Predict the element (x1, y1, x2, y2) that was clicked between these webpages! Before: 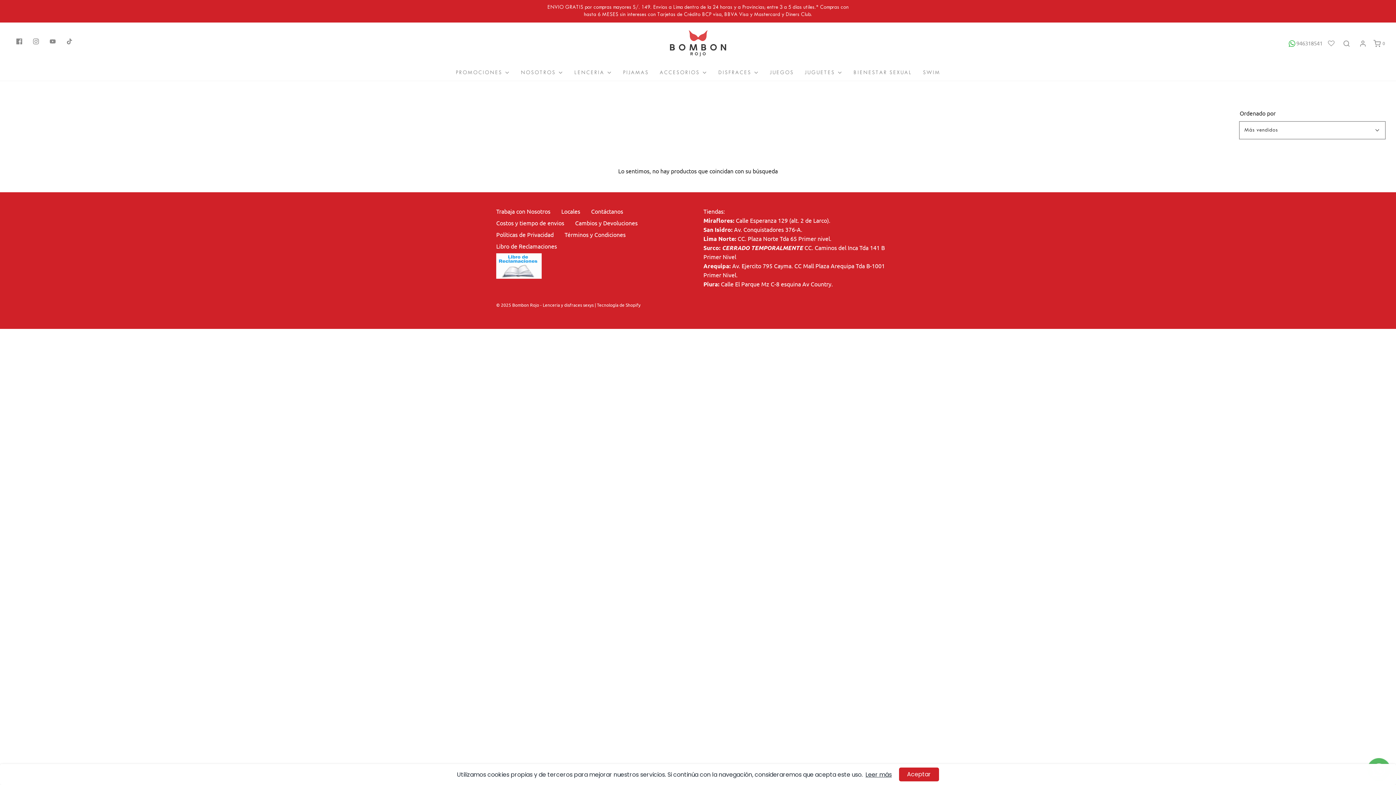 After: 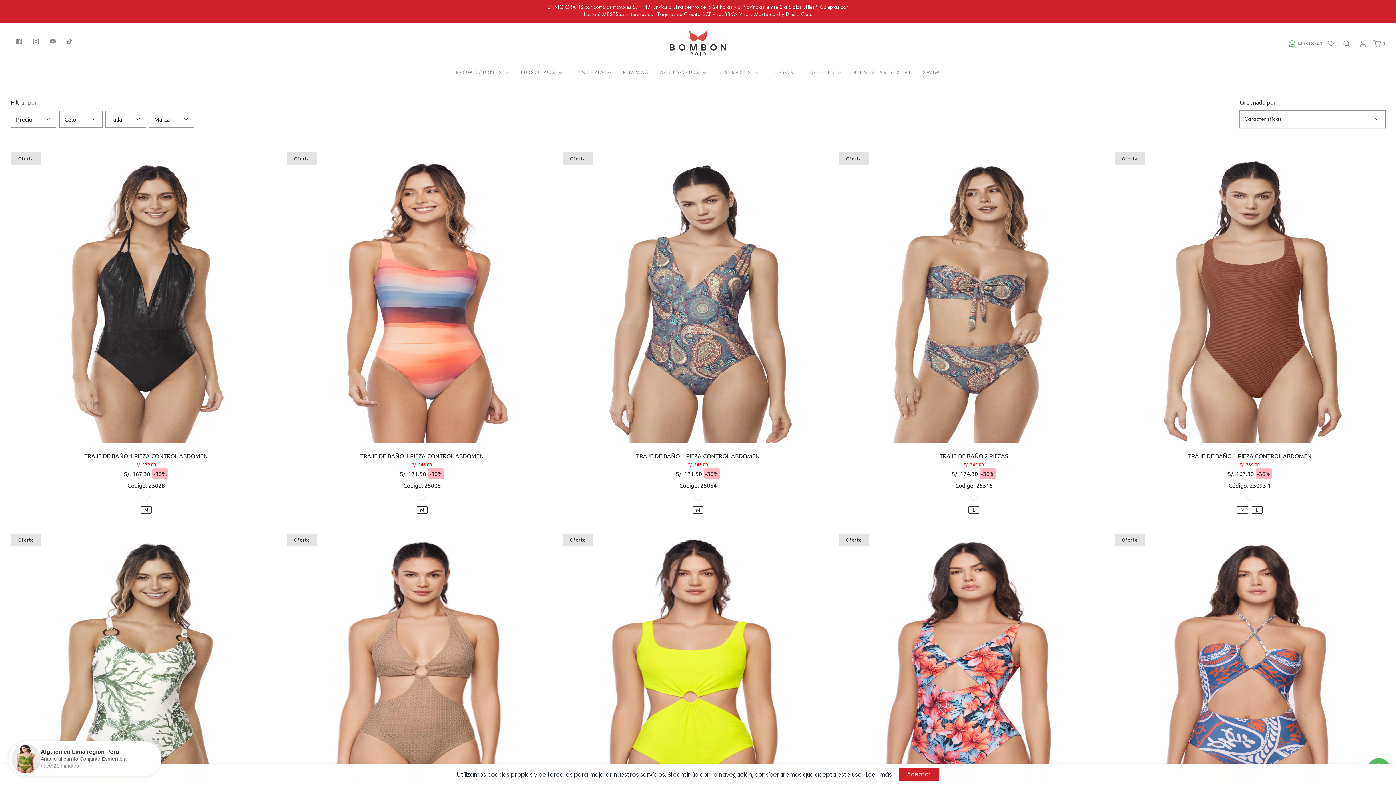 Action: bbox: (923, 64, 940, 80) label: SWIM